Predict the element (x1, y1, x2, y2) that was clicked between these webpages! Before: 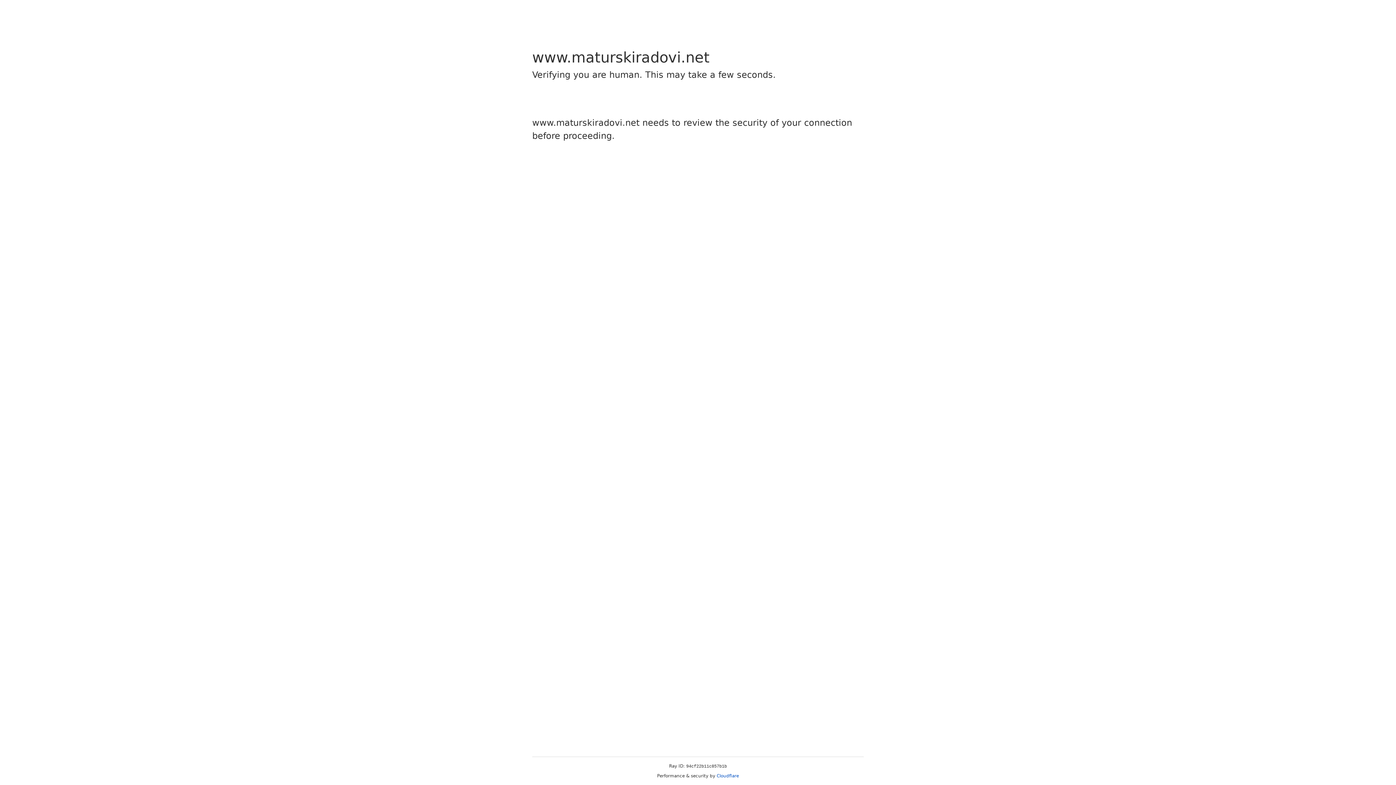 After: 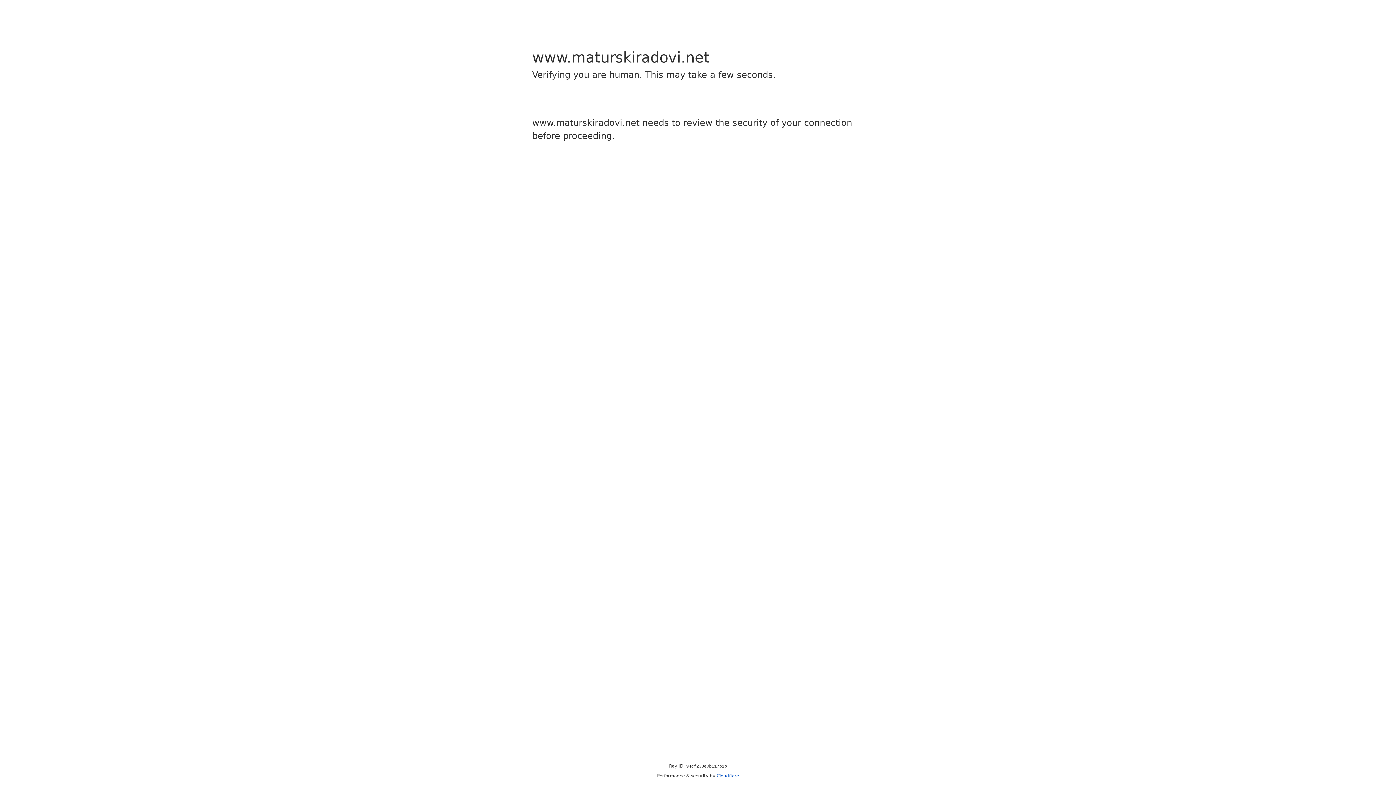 Action: bbox: (716, 773, 739, 778) label: Cloudflare